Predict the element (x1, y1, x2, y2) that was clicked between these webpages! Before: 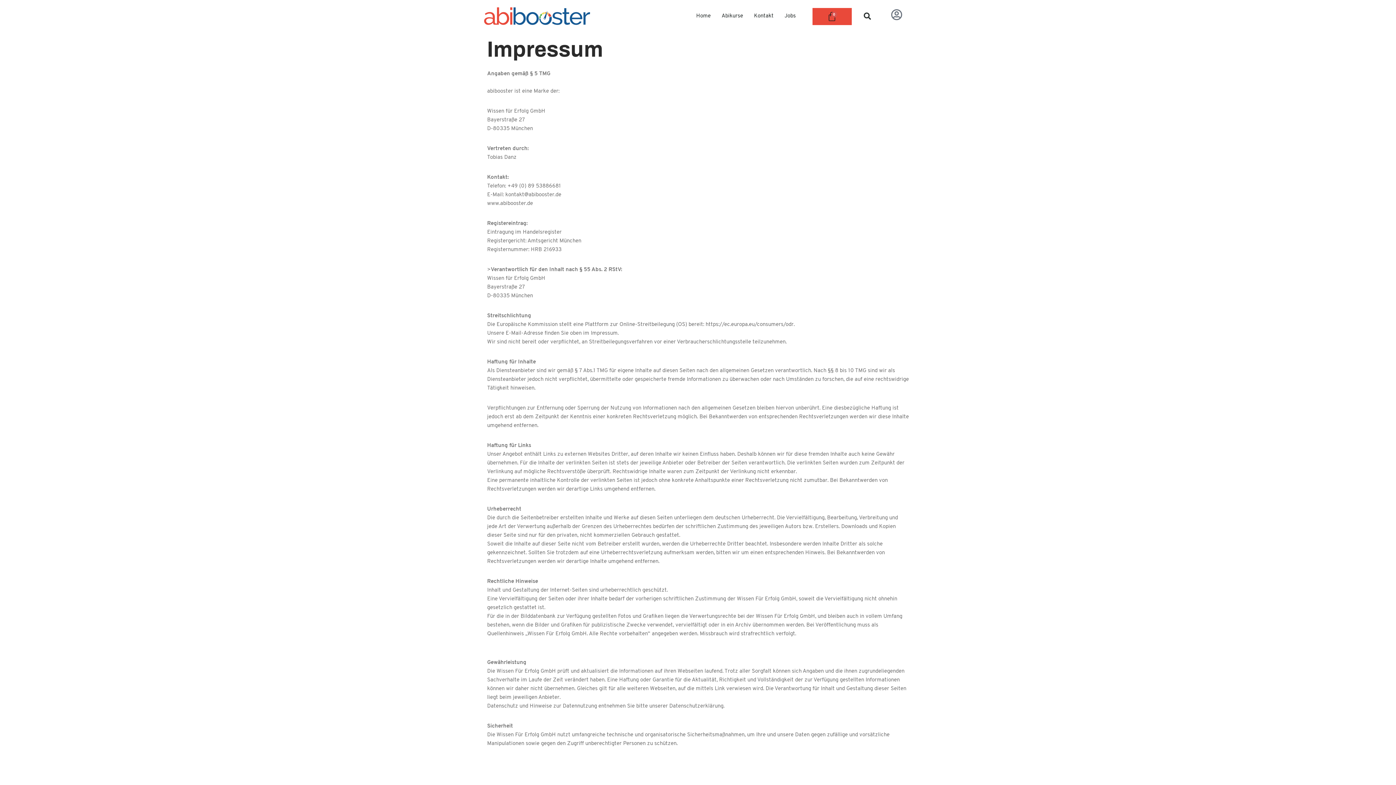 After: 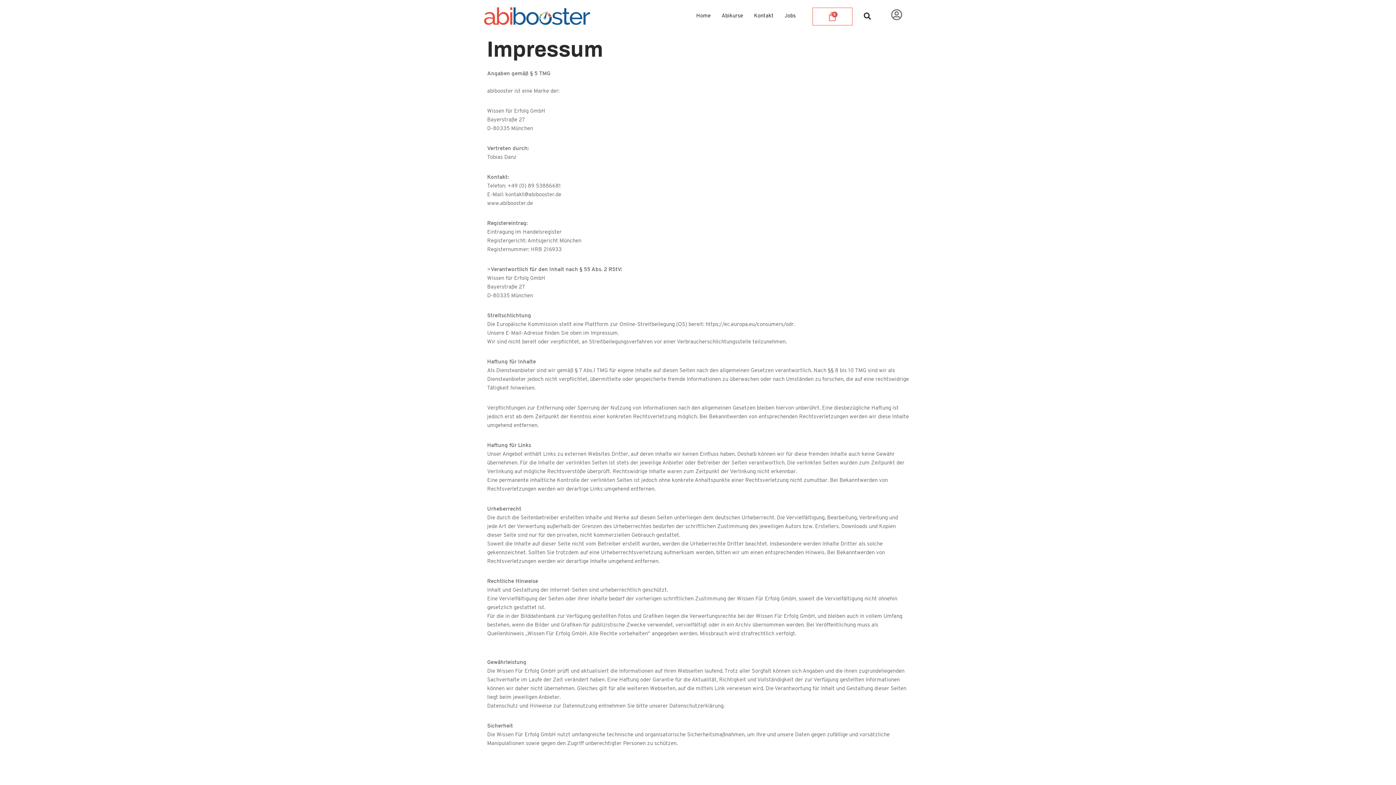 Action: bbox: (812, 7, 852, 24) label: 0
WARENKORB